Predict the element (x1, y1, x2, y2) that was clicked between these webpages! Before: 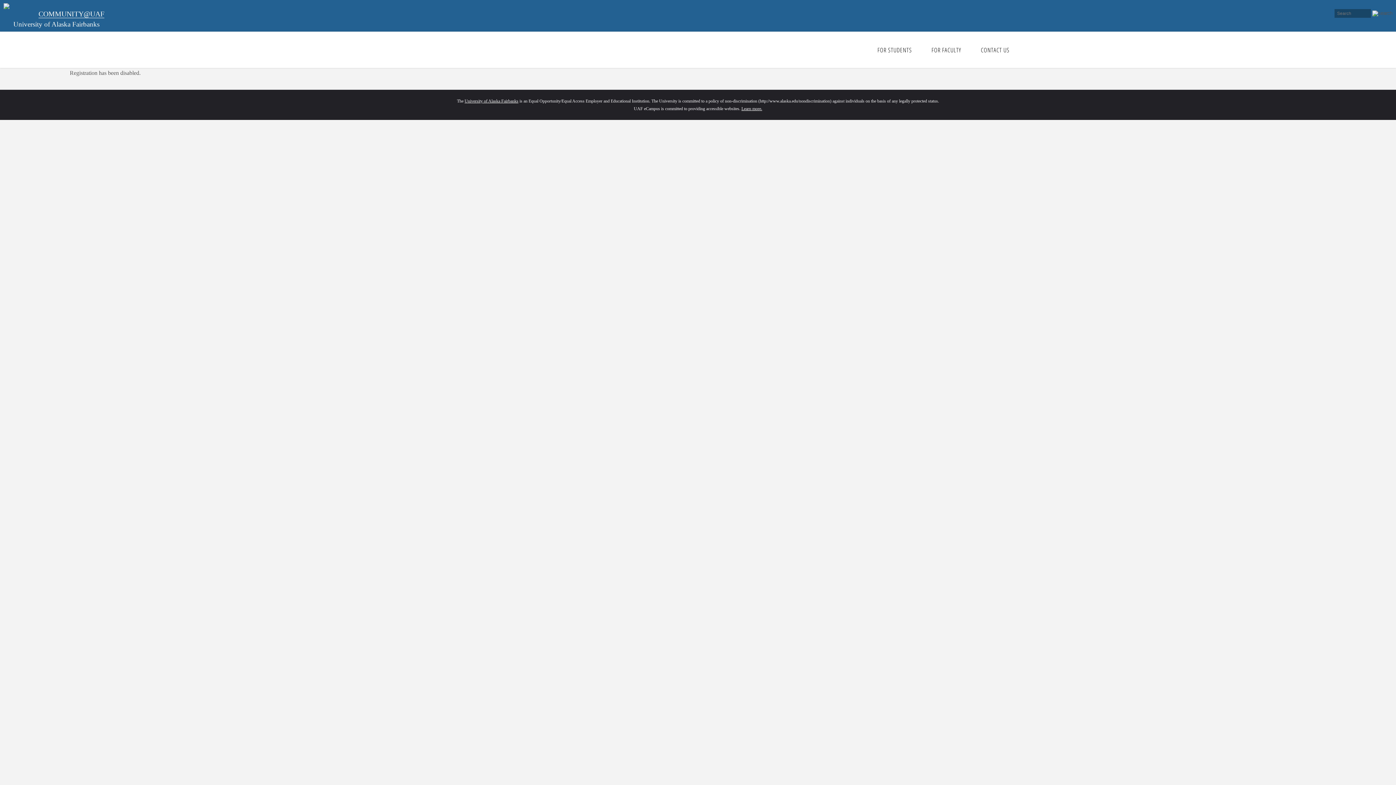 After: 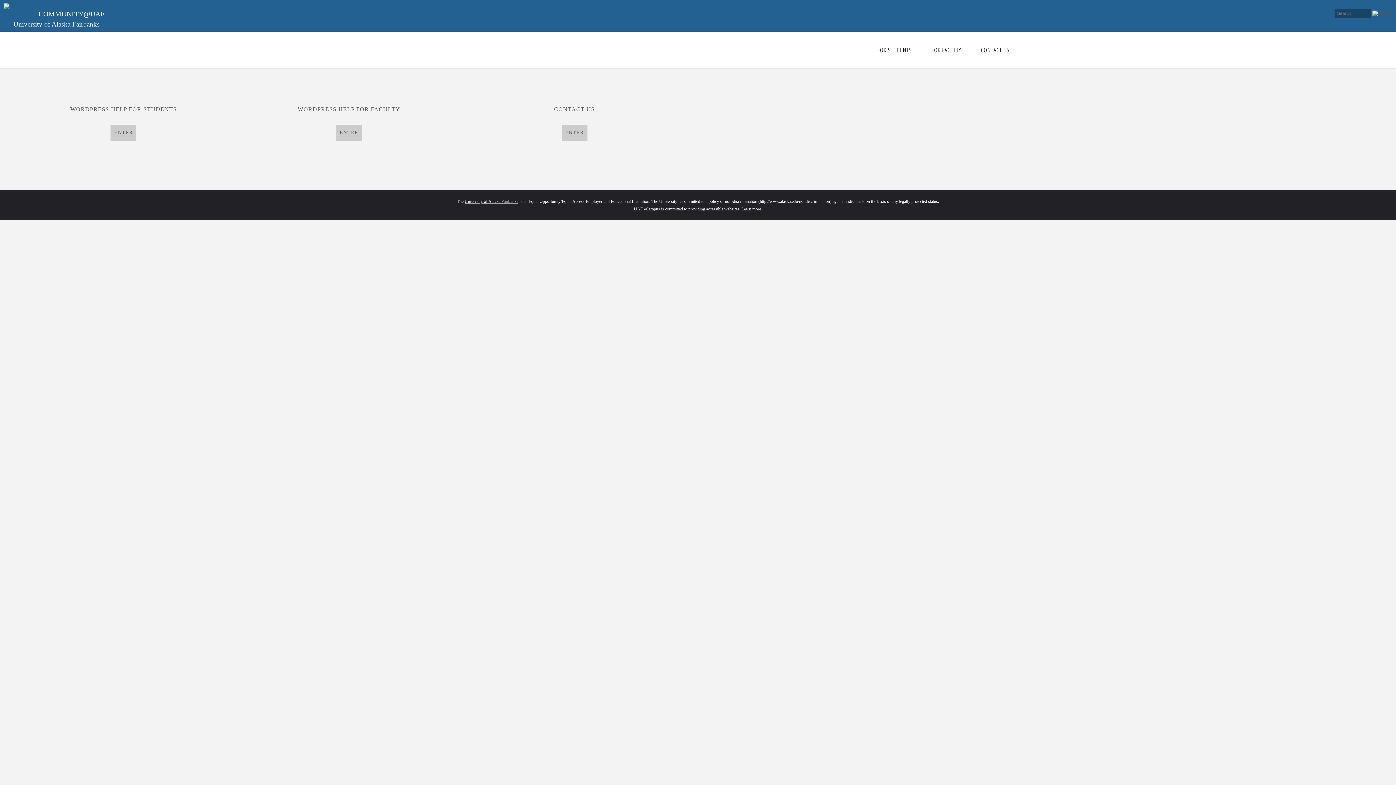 Action: bbox: (38, 9, 104, 18) label: COMMUNITY@UAF